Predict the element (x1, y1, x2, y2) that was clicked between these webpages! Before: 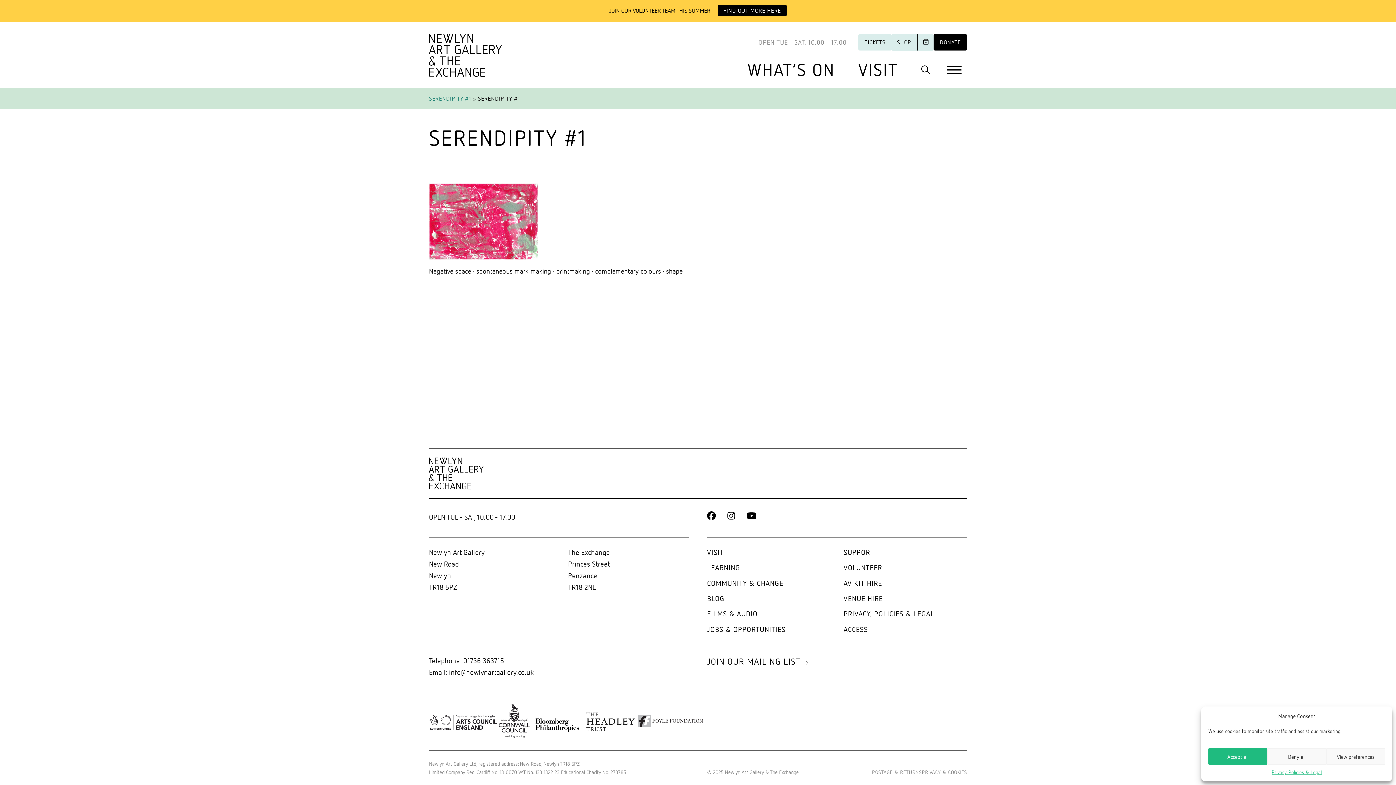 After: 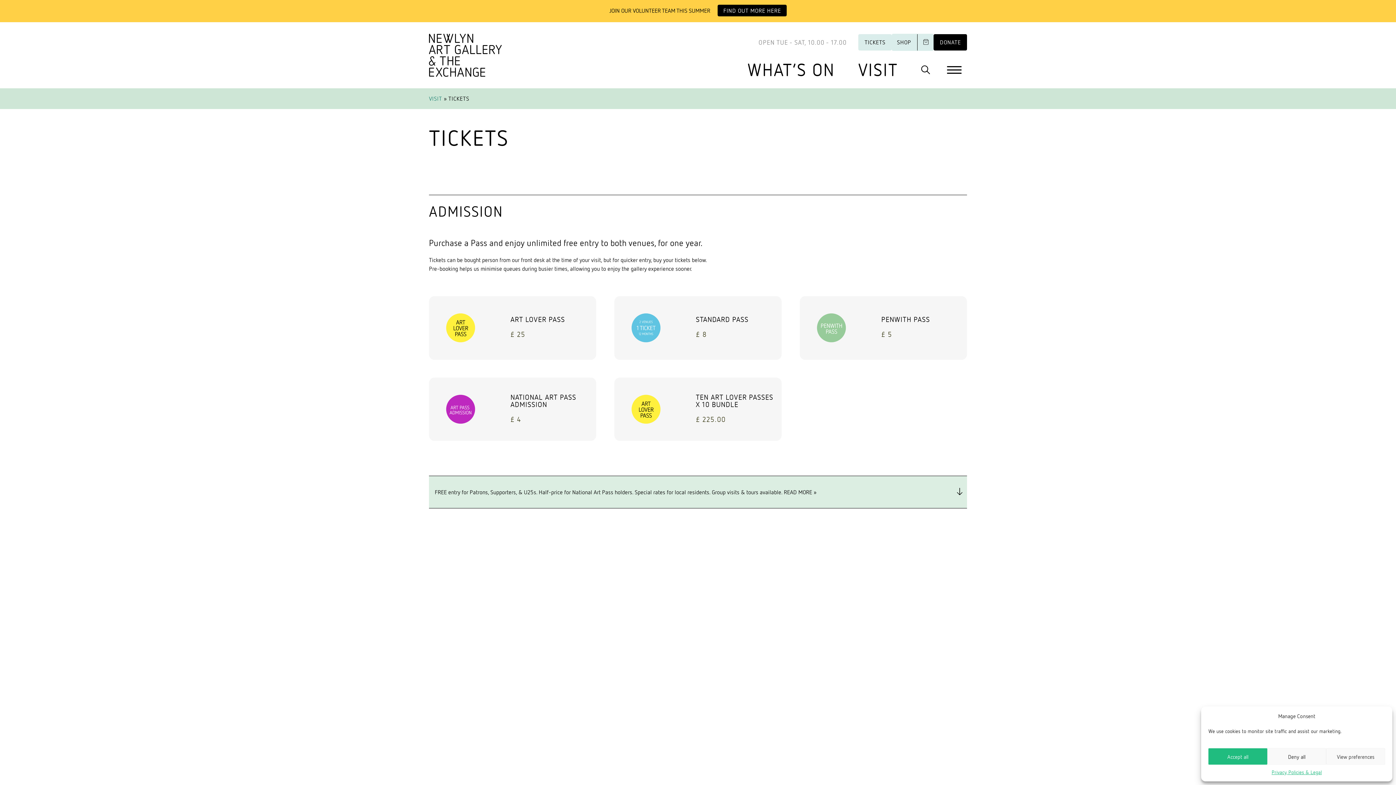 Action: label: TICKETS bbox: (858, 34, 891, 50)